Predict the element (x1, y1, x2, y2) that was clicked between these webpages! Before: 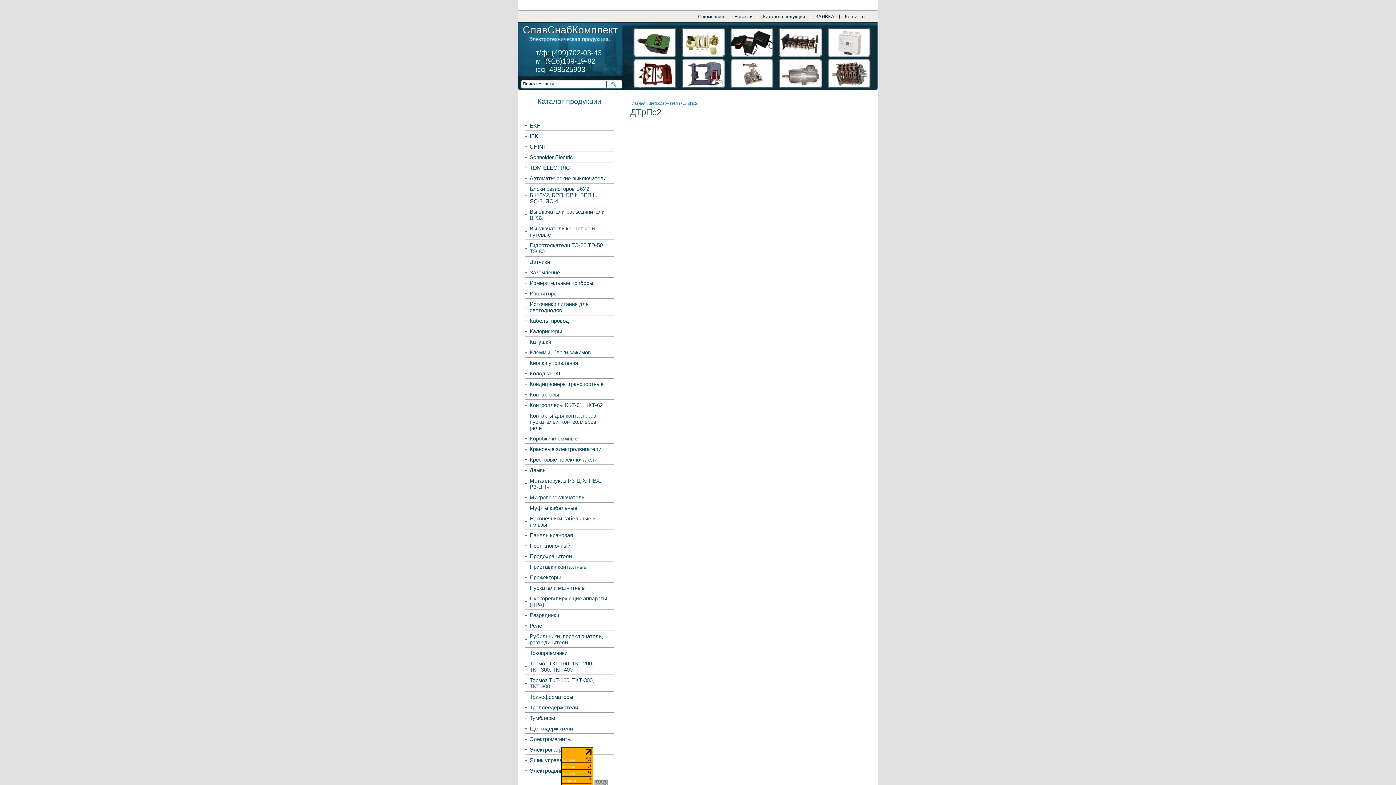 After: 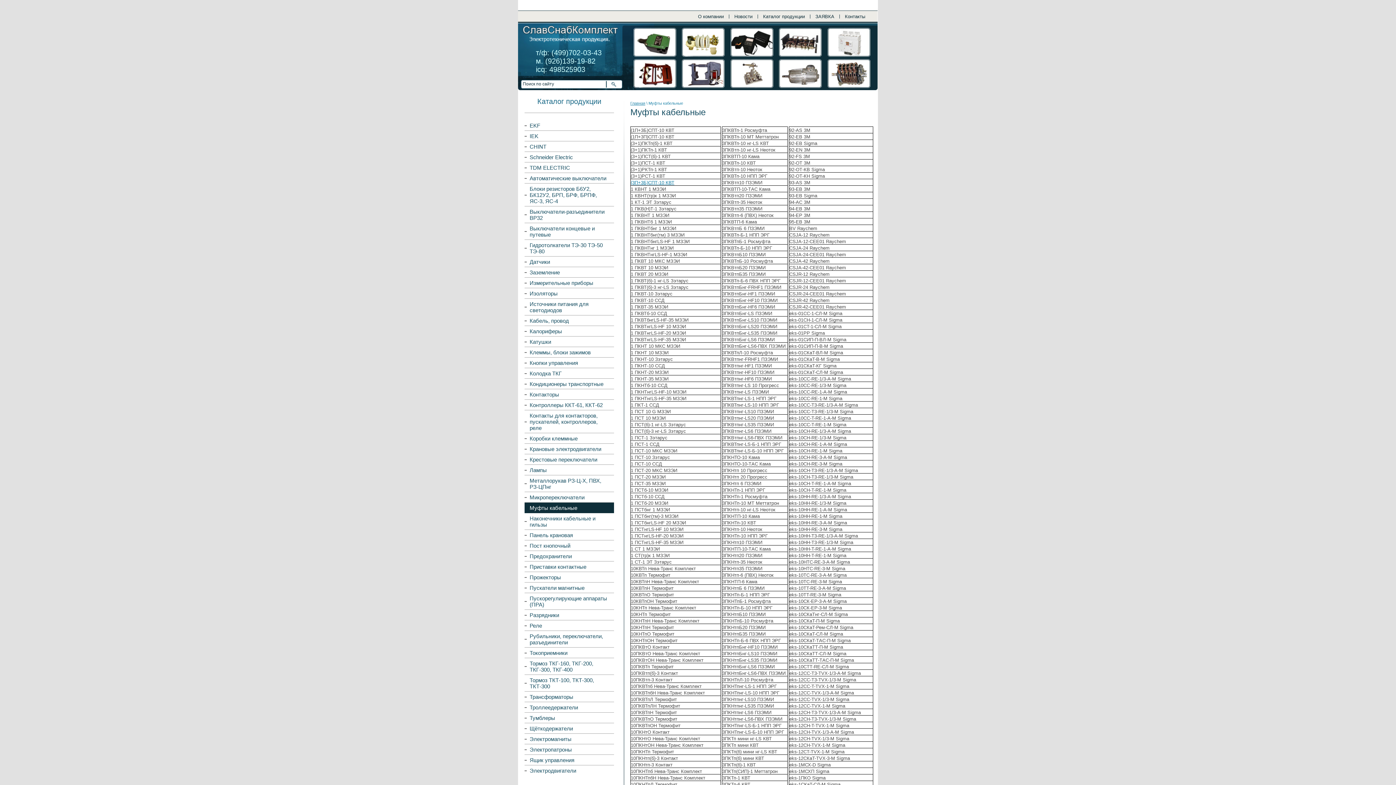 Action: bbox: (524, 502, 614, 513) label: Муфты кабельные